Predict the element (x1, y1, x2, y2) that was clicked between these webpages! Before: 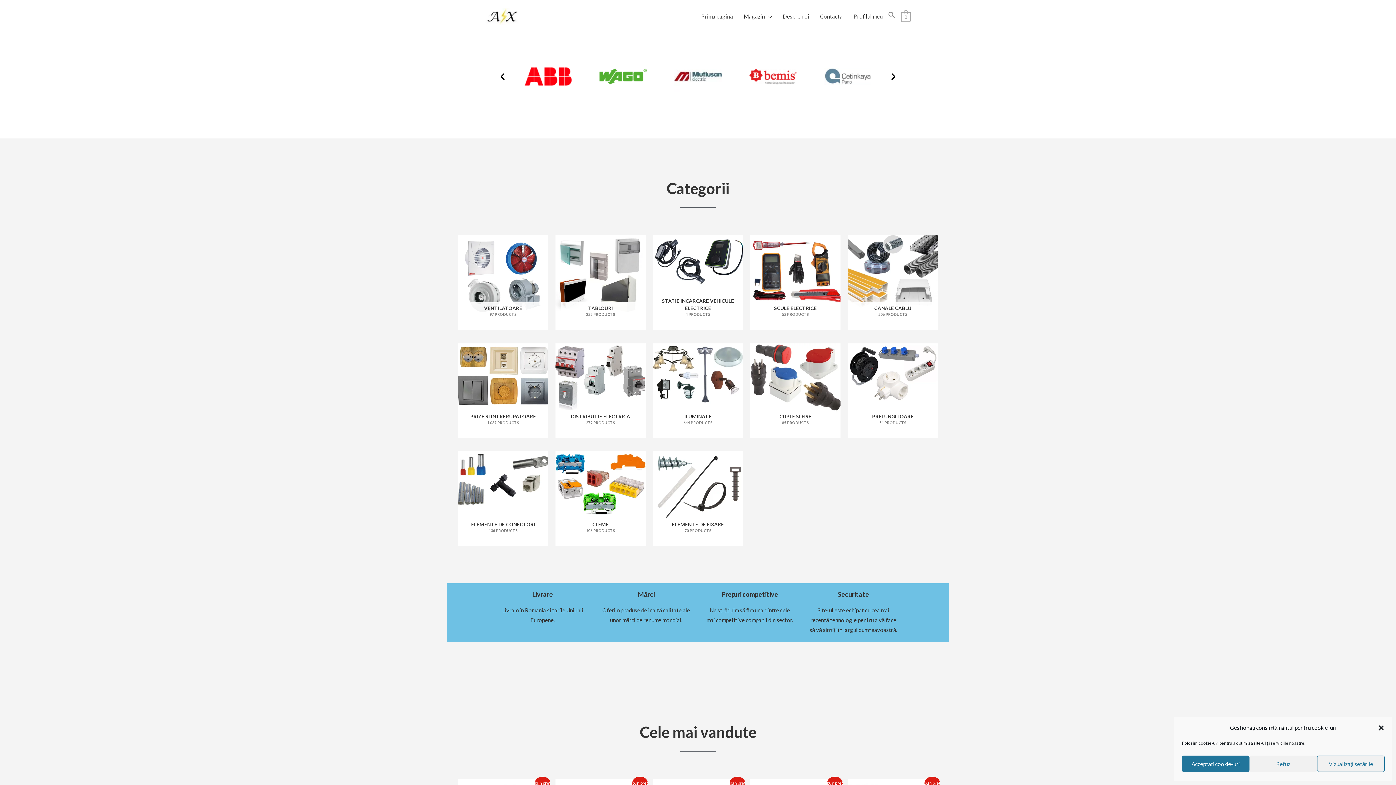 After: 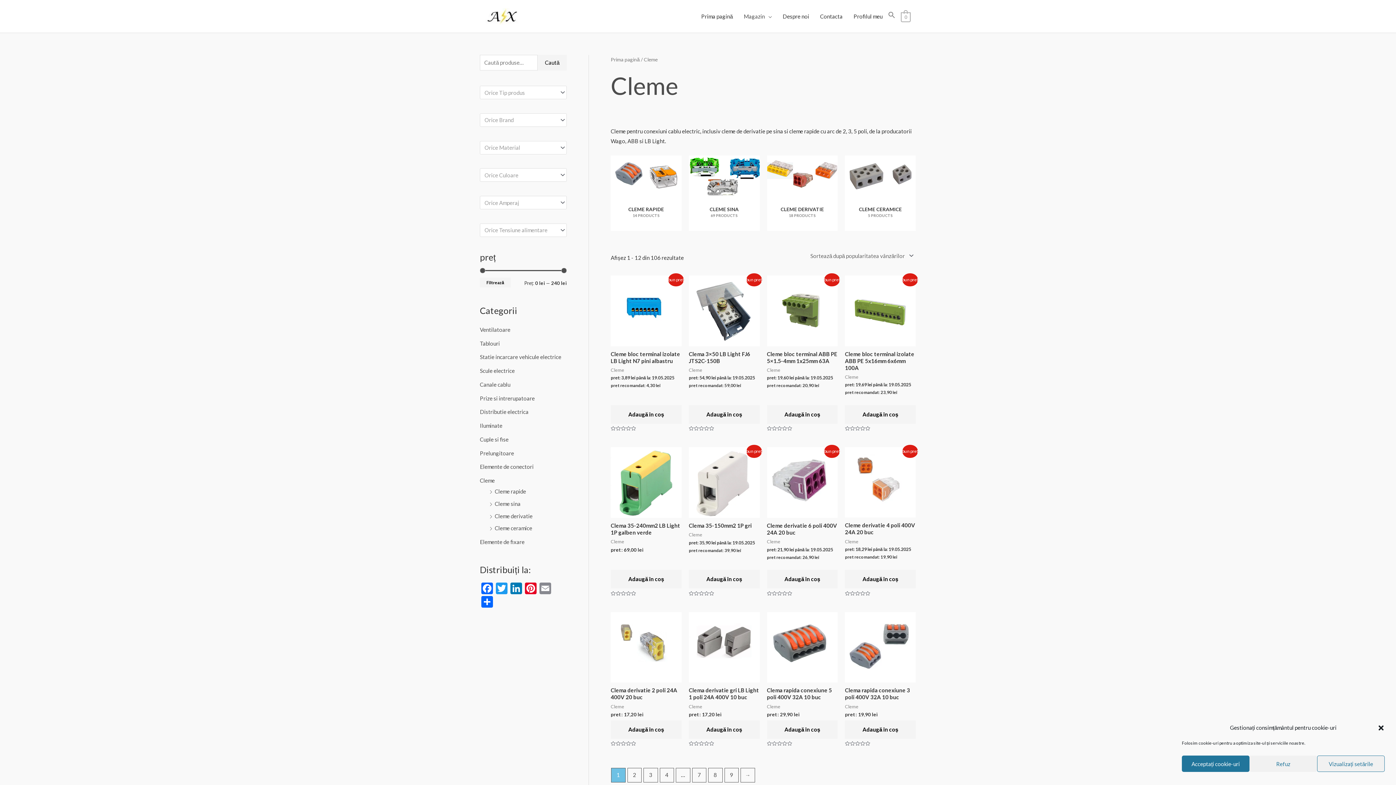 Action: label: Mergi la categoria de produse Cleme bbox: (555, 451, 645, 546)